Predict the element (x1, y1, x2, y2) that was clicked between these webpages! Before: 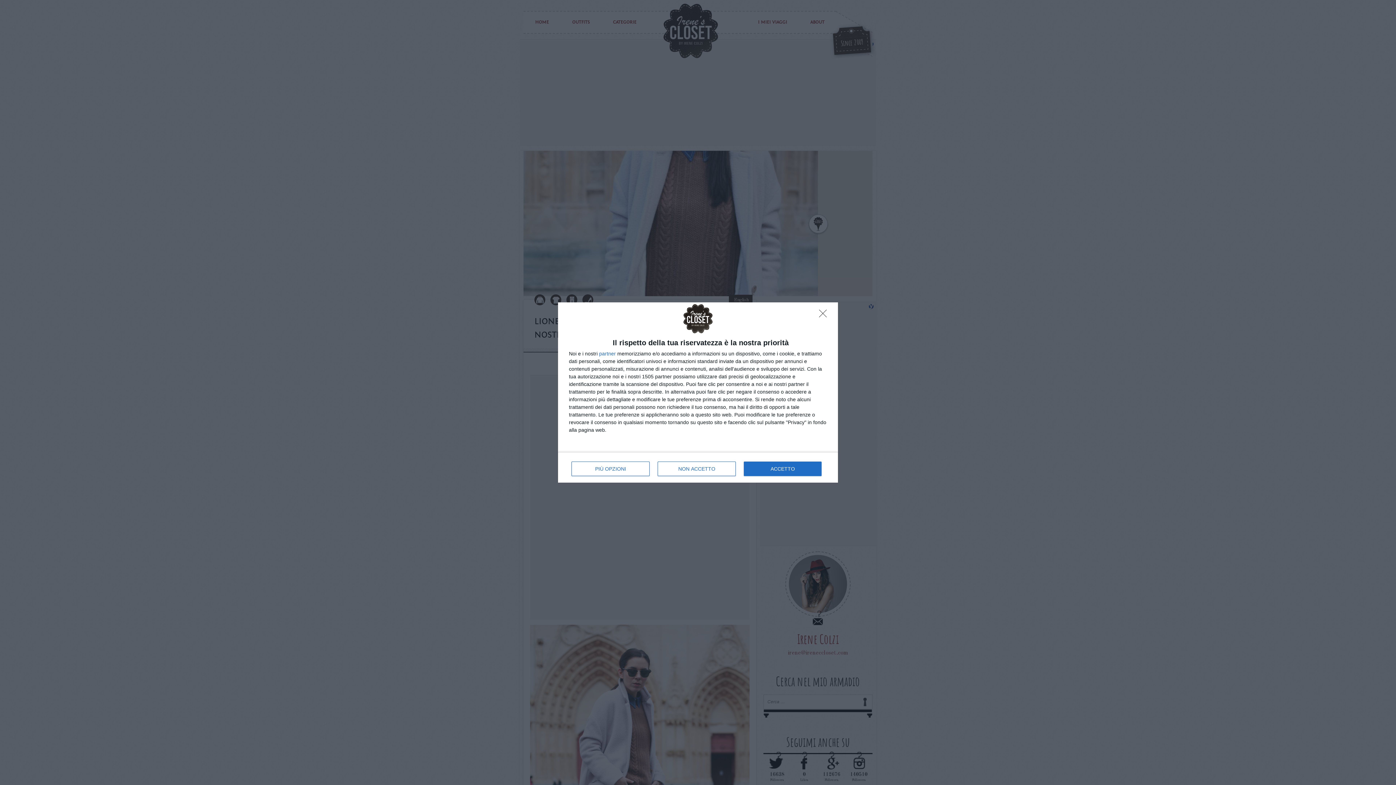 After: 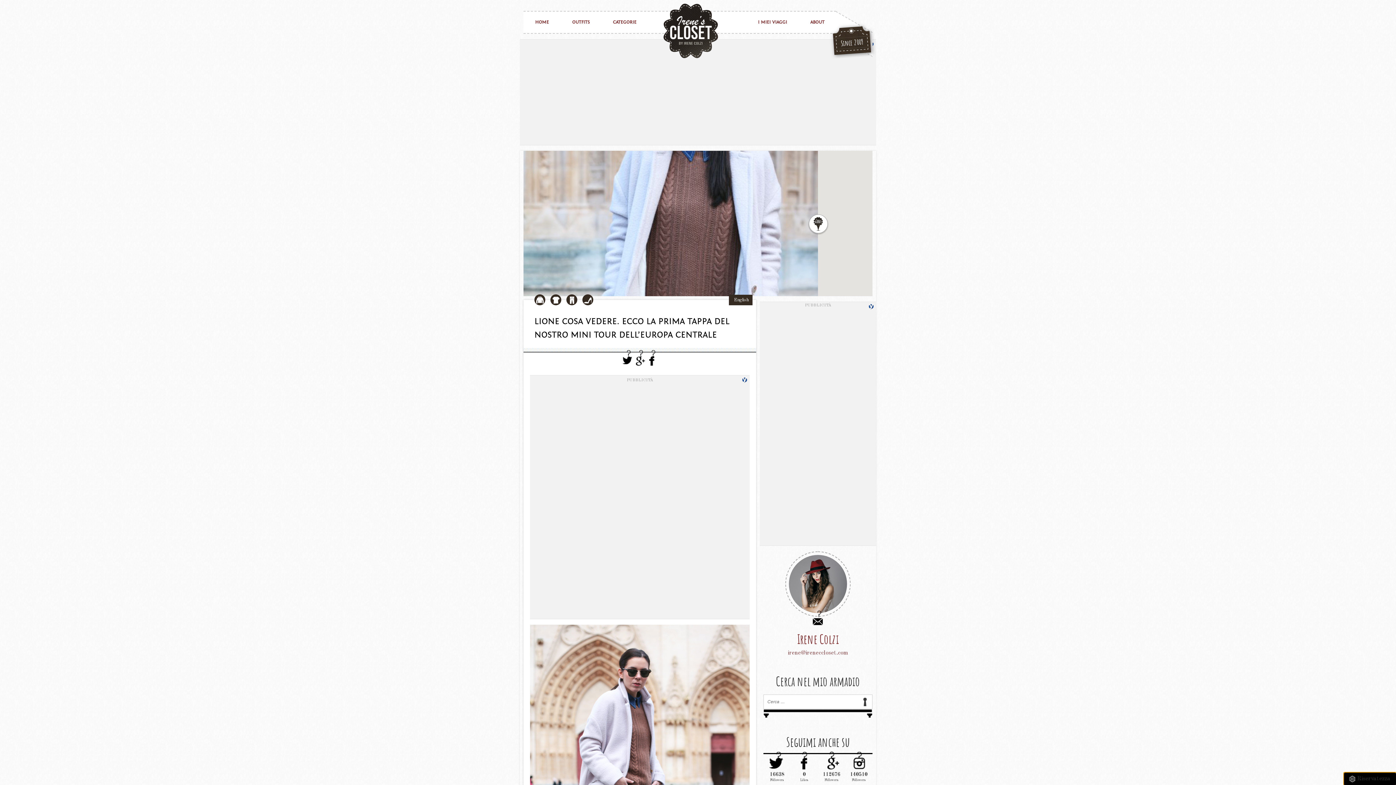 Action: bbox: (657, 461, 736, 476) label: NON ACCETTO